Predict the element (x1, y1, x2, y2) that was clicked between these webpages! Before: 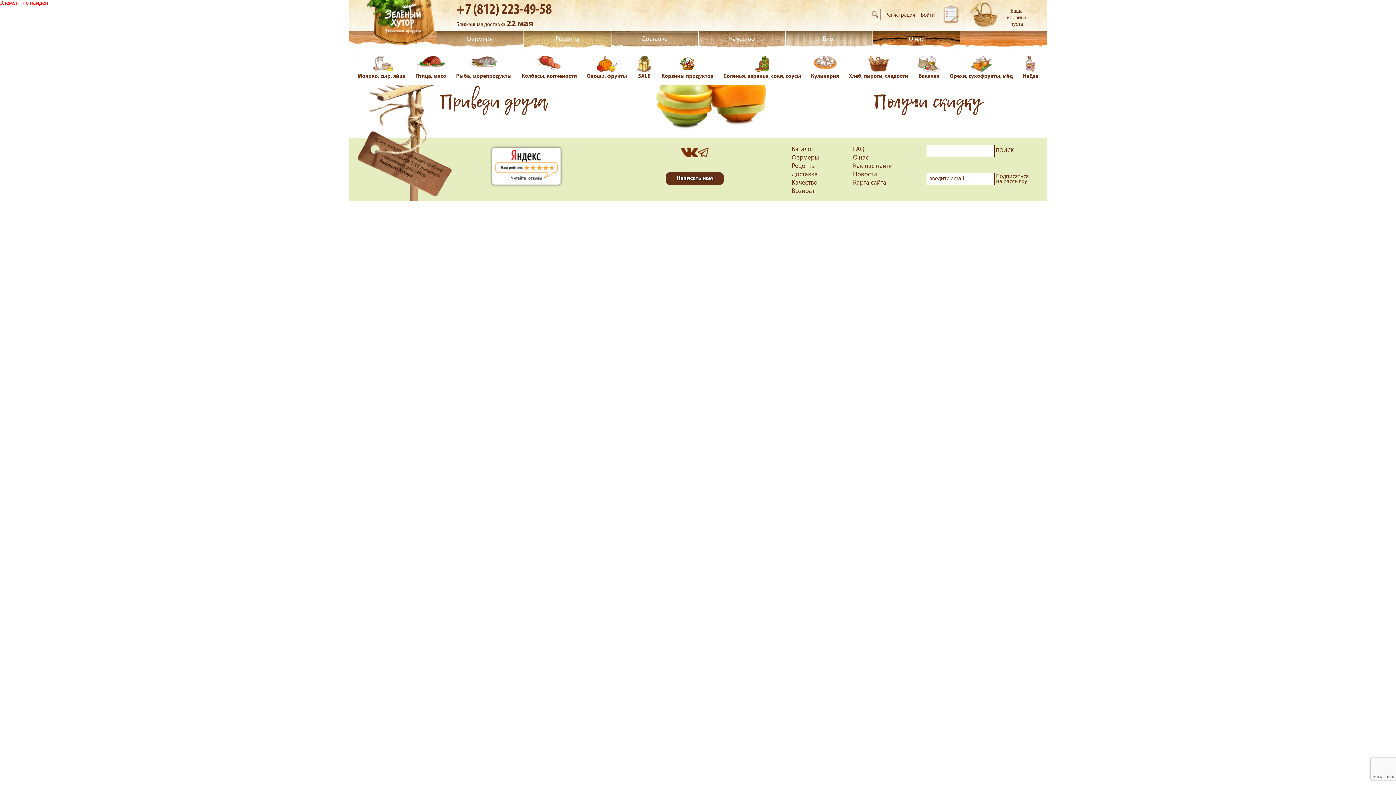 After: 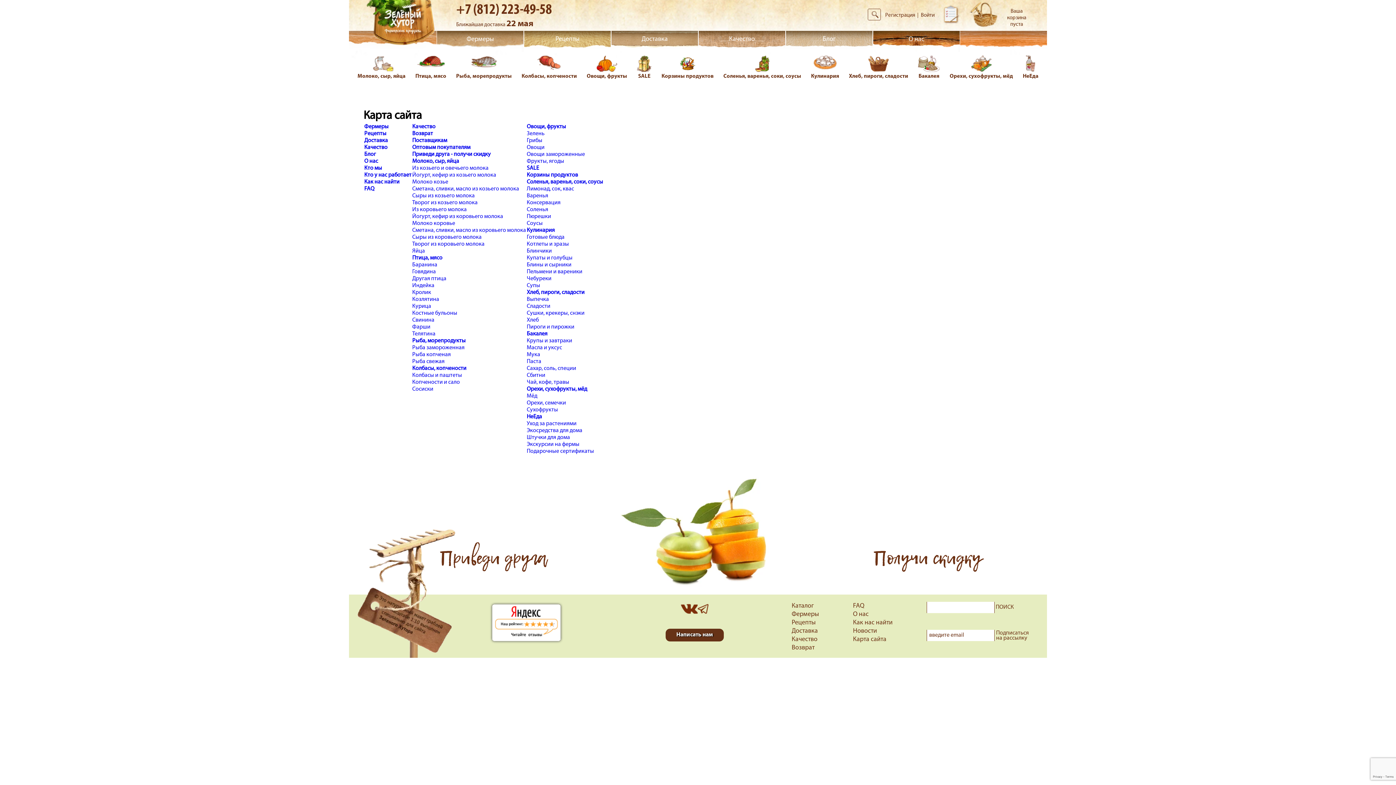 Action: bbox: (853, 179, 886, 186) label: Карта сайта